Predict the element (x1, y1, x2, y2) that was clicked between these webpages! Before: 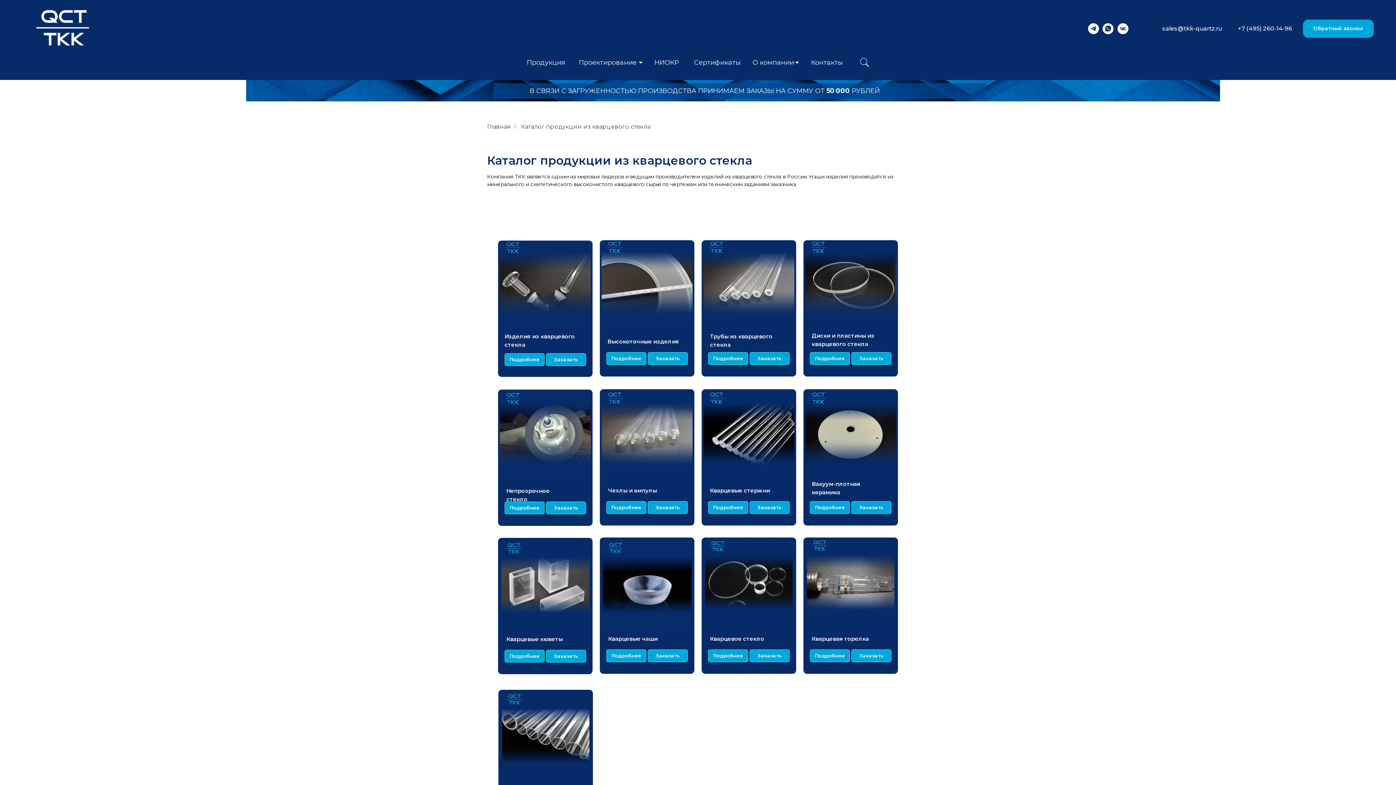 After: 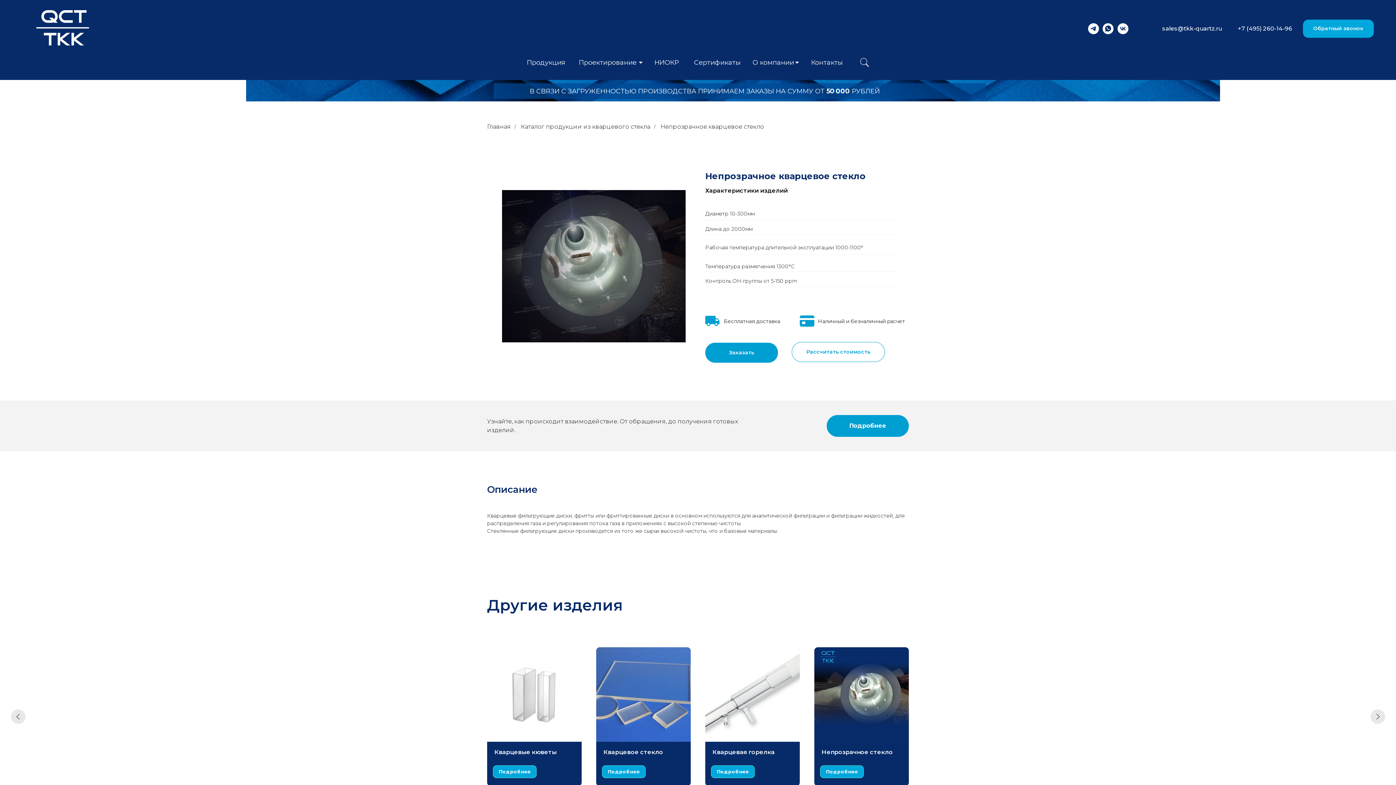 Action: label: Подробнее bbox: (504, 501, 544, 514)